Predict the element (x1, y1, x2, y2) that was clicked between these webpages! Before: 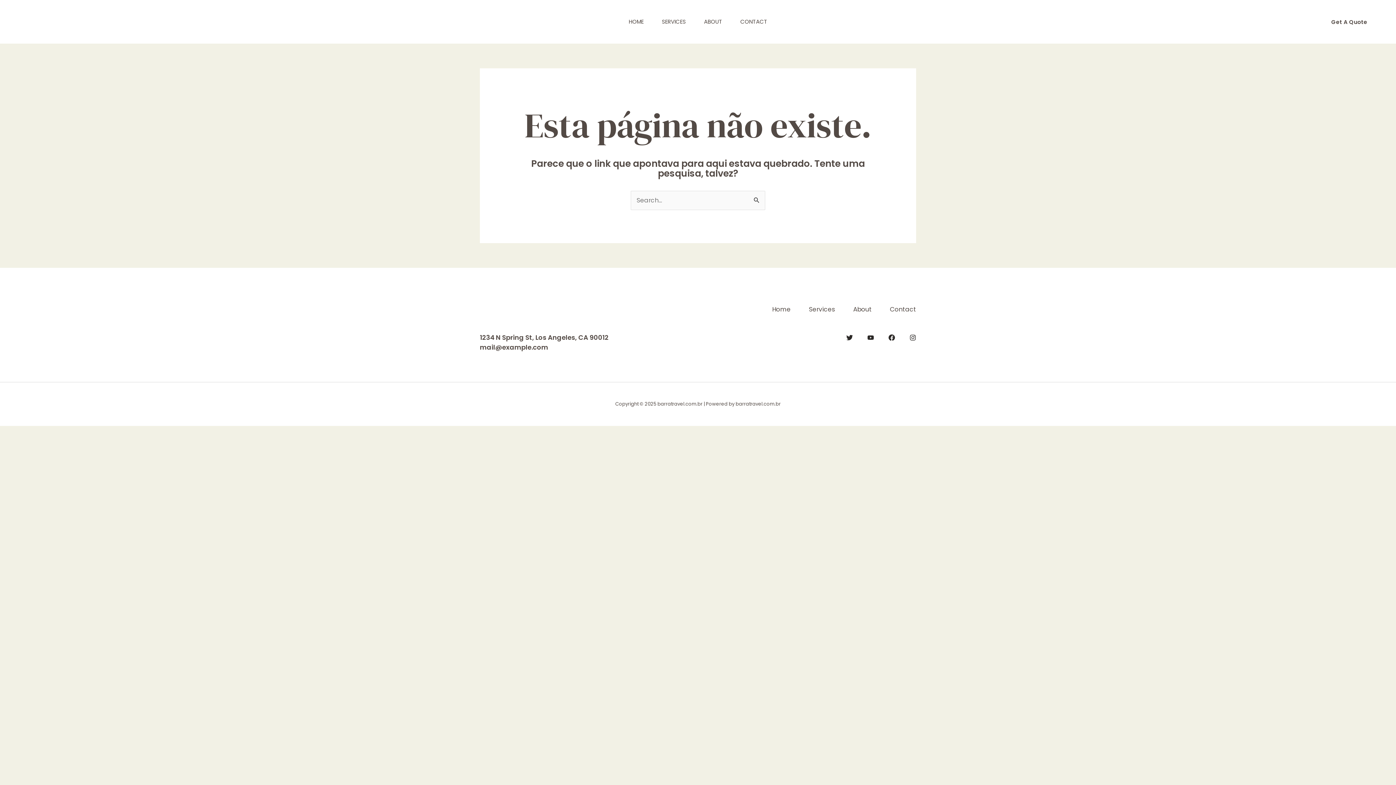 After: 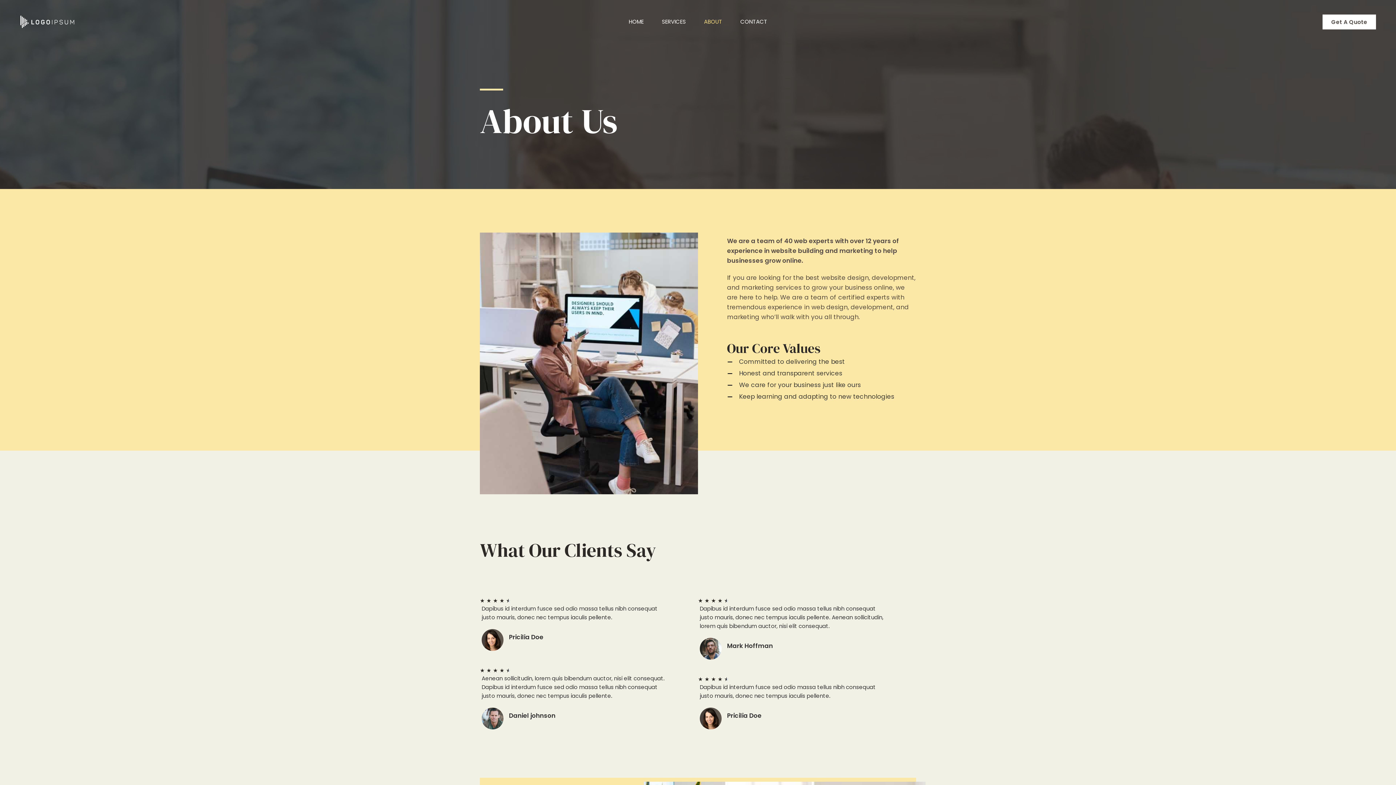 Action: bbox: (695, 0, 731, 43) label: ABOUT